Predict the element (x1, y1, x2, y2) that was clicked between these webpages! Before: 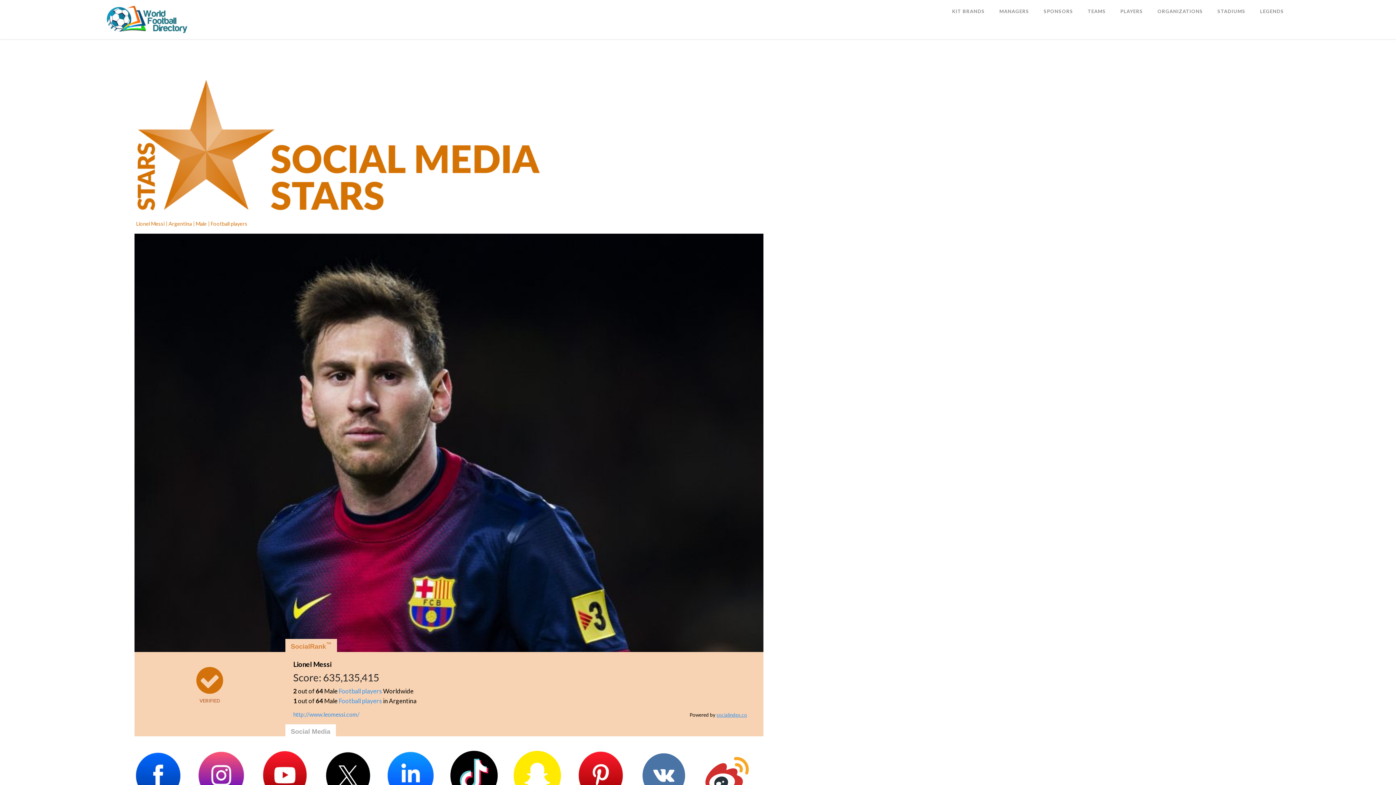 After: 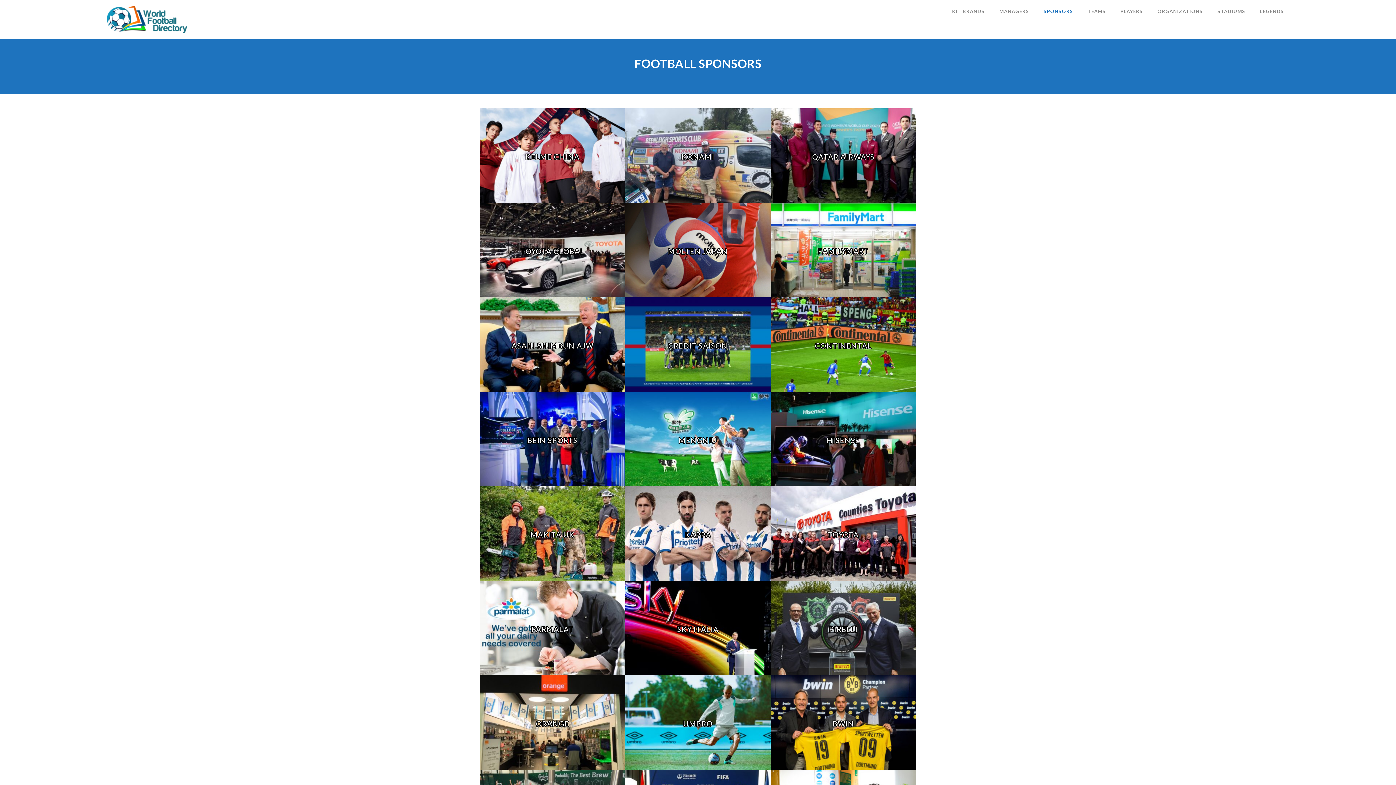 Action: bbox: (1036, 1, 1080, 21) label: SPONSORS